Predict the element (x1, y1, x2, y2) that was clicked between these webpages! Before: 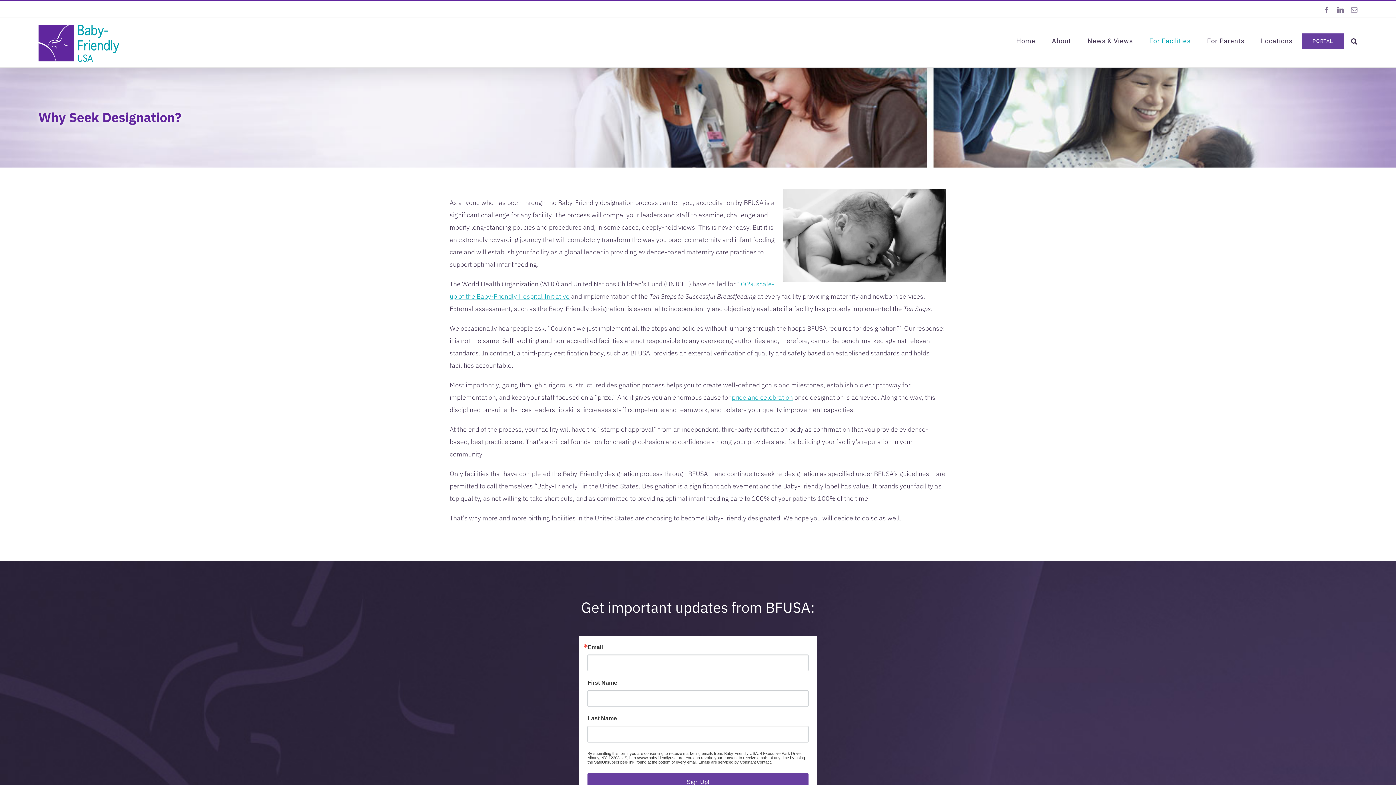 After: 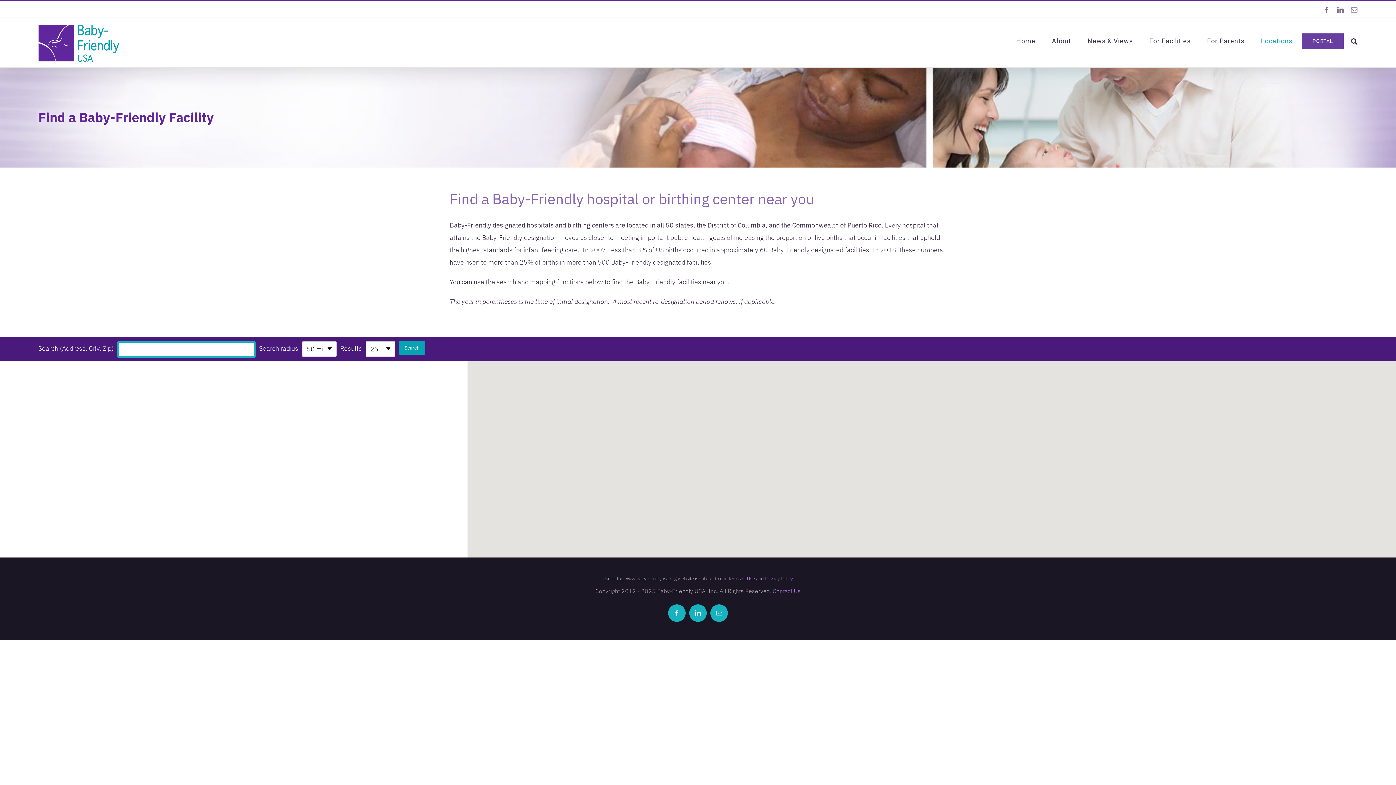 Action: bbox: (1261, 17, 1292, 64) label: Locations